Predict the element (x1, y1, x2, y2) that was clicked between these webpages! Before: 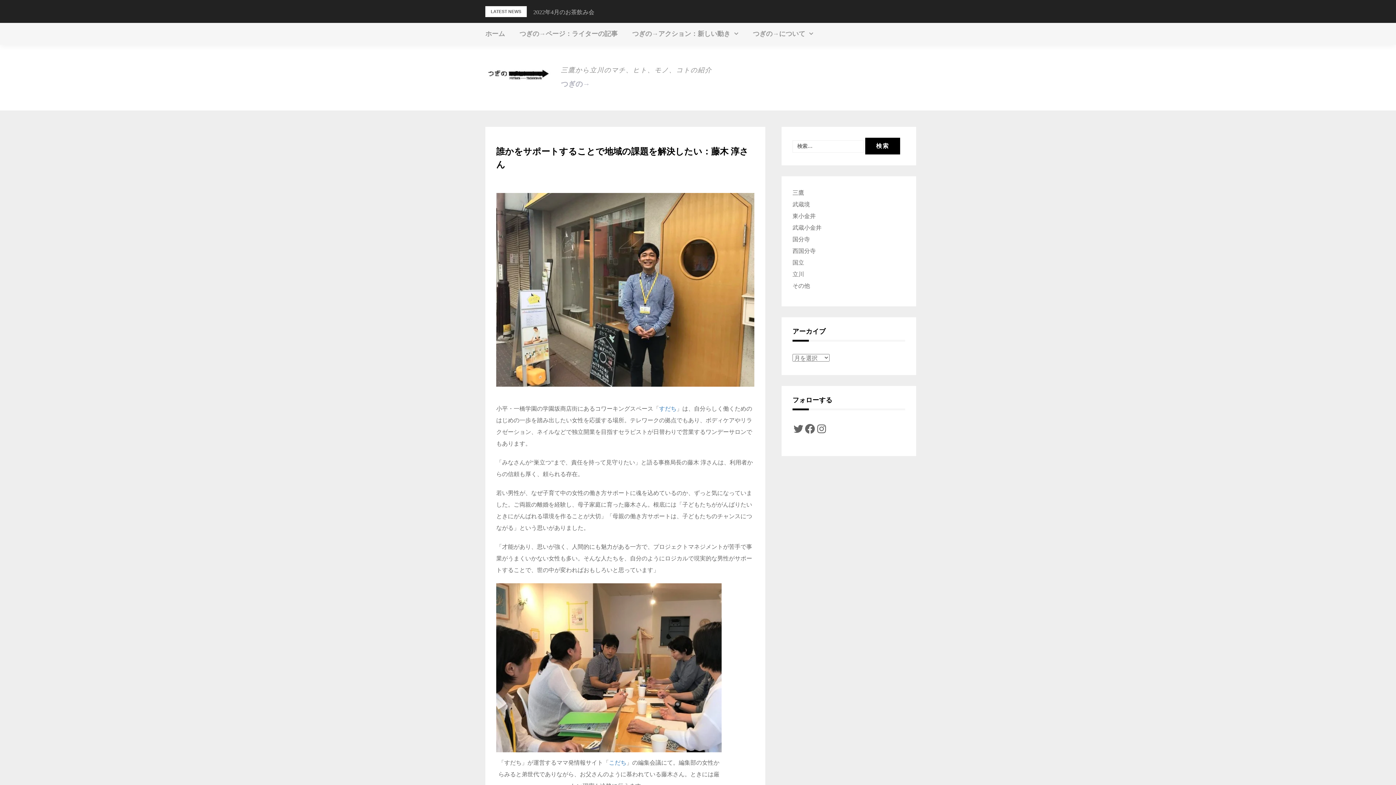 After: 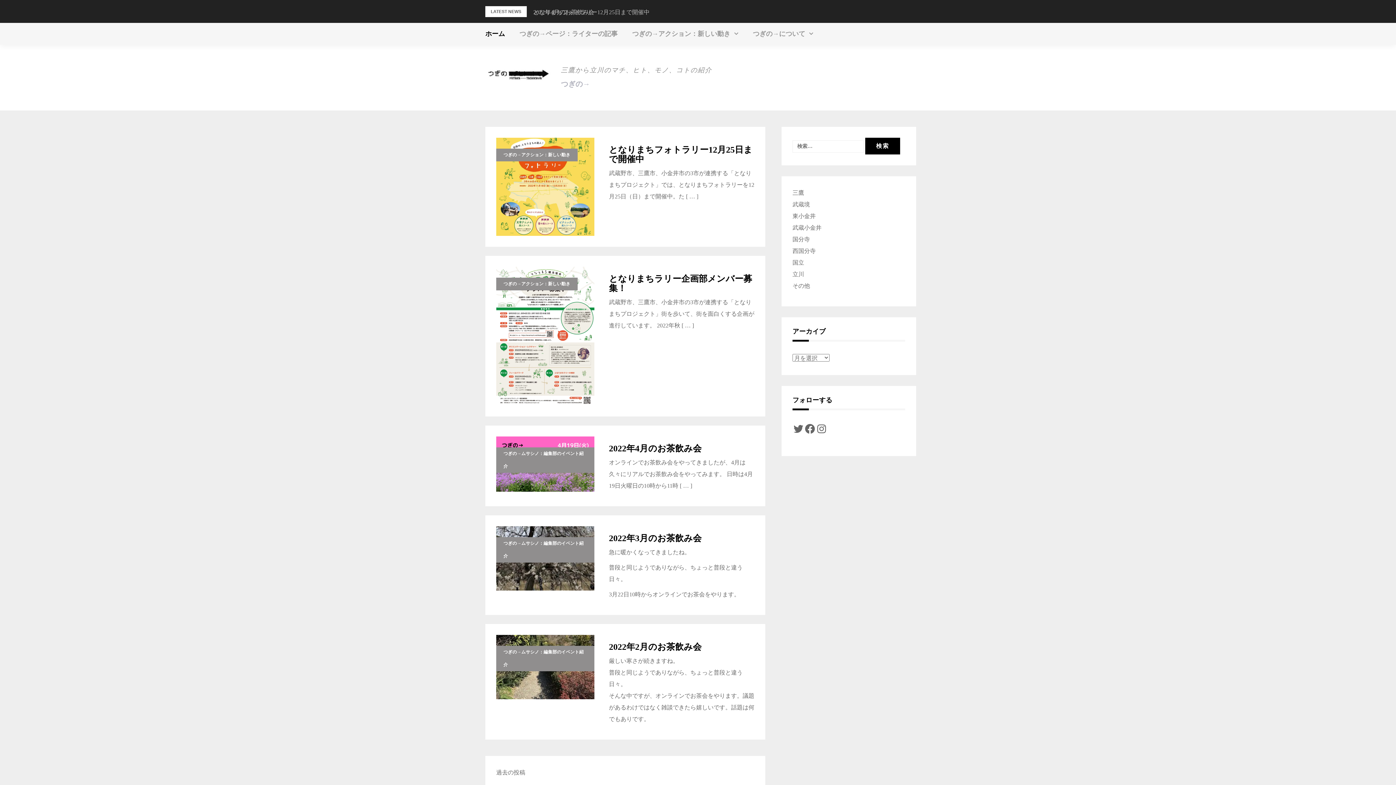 Action: bbox: (485, 59, 550, 92)